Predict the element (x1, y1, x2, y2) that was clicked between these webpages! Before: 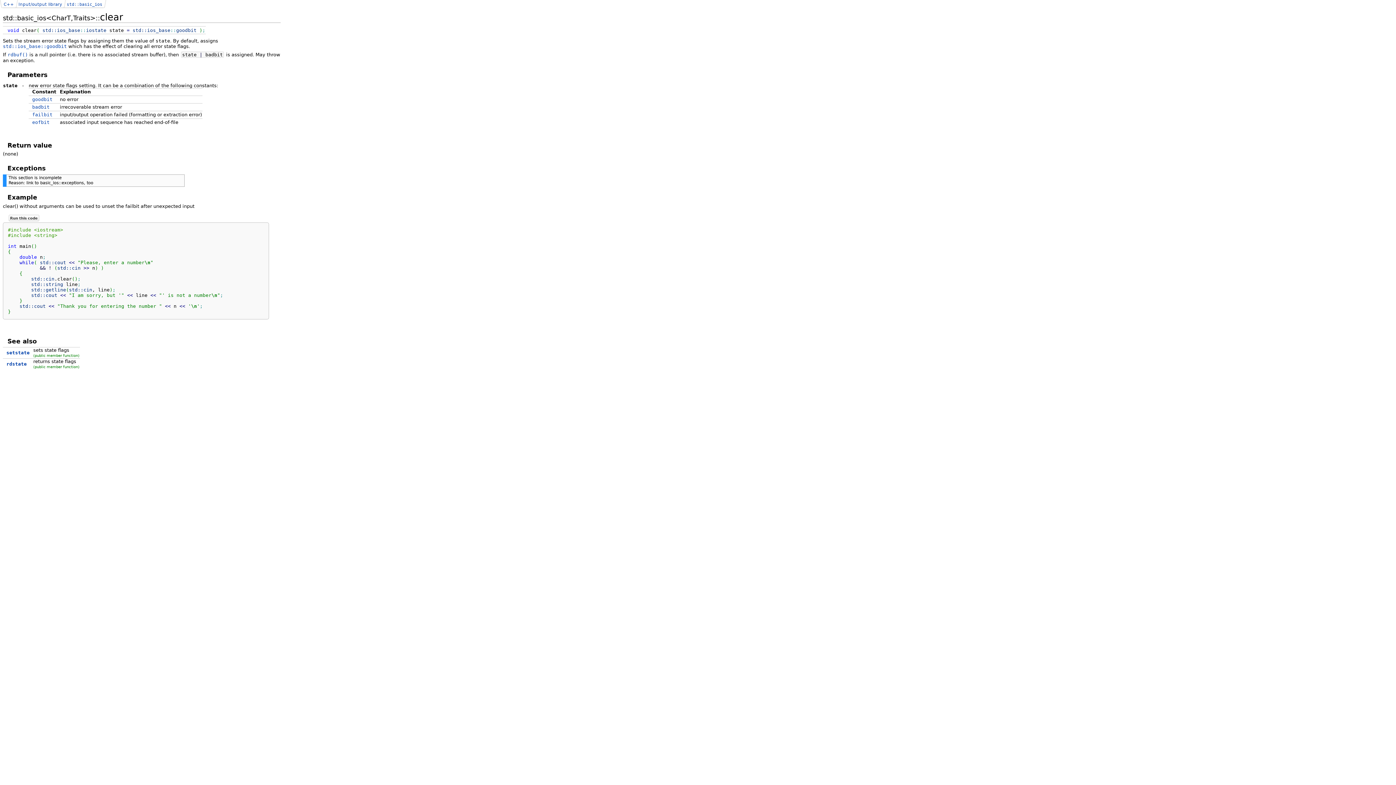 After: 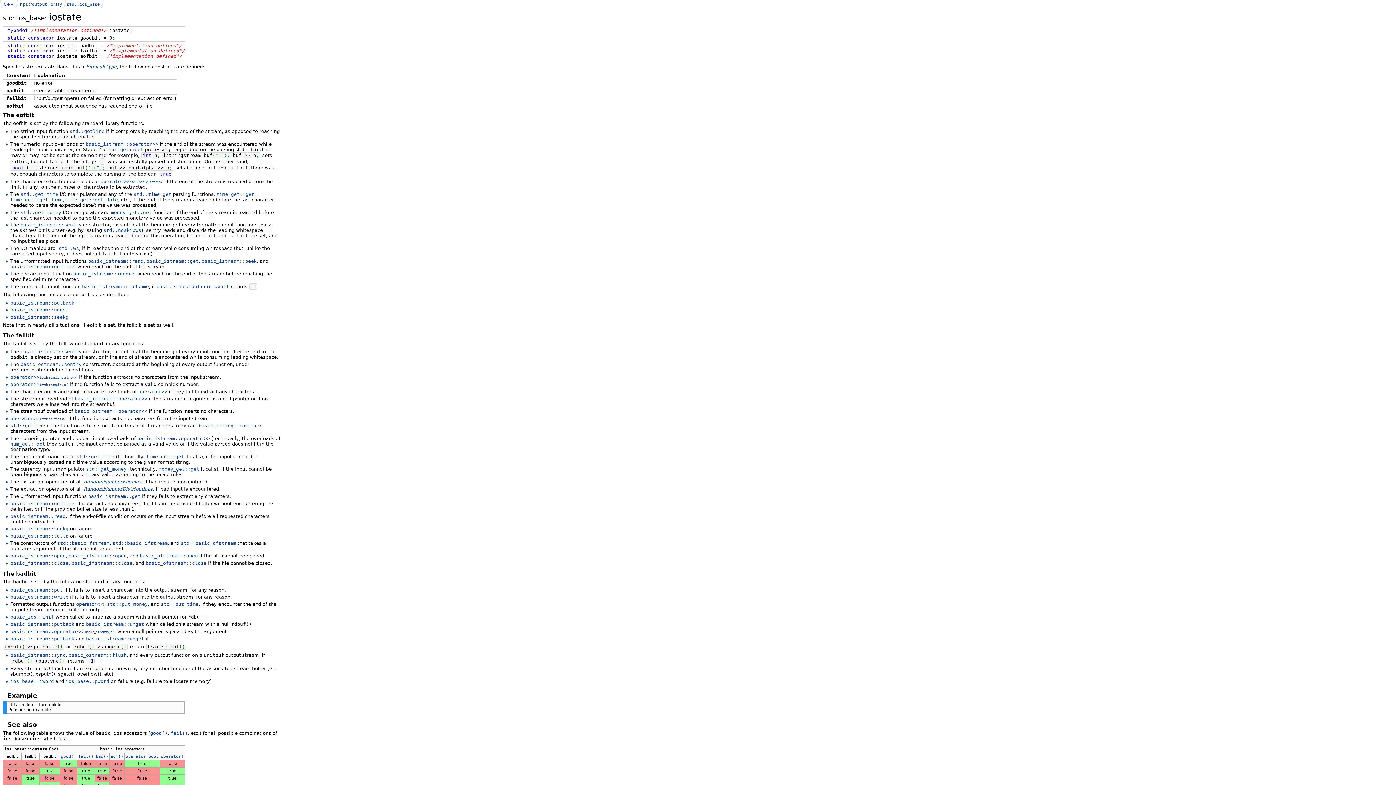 Action: label: failbit bbox: (32, 112, 52, 117)